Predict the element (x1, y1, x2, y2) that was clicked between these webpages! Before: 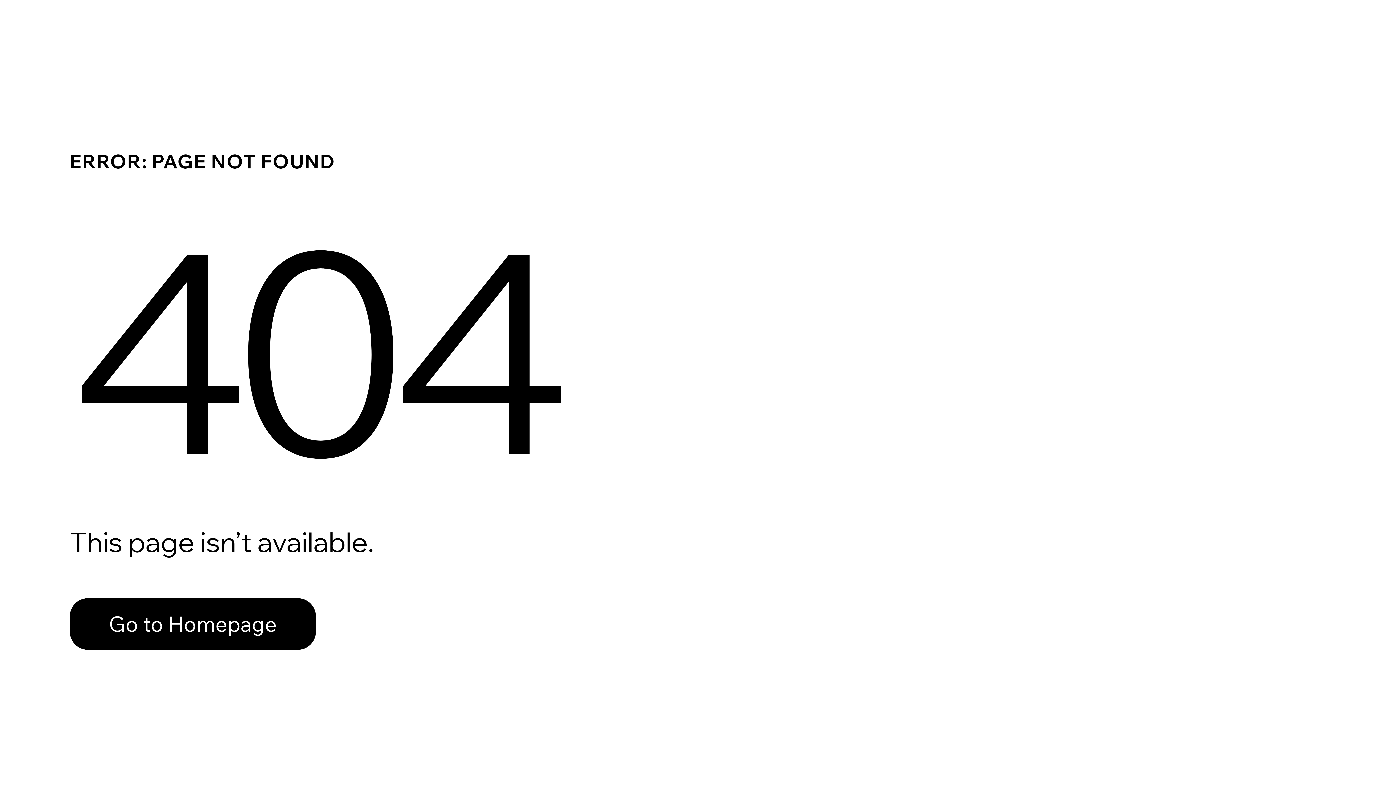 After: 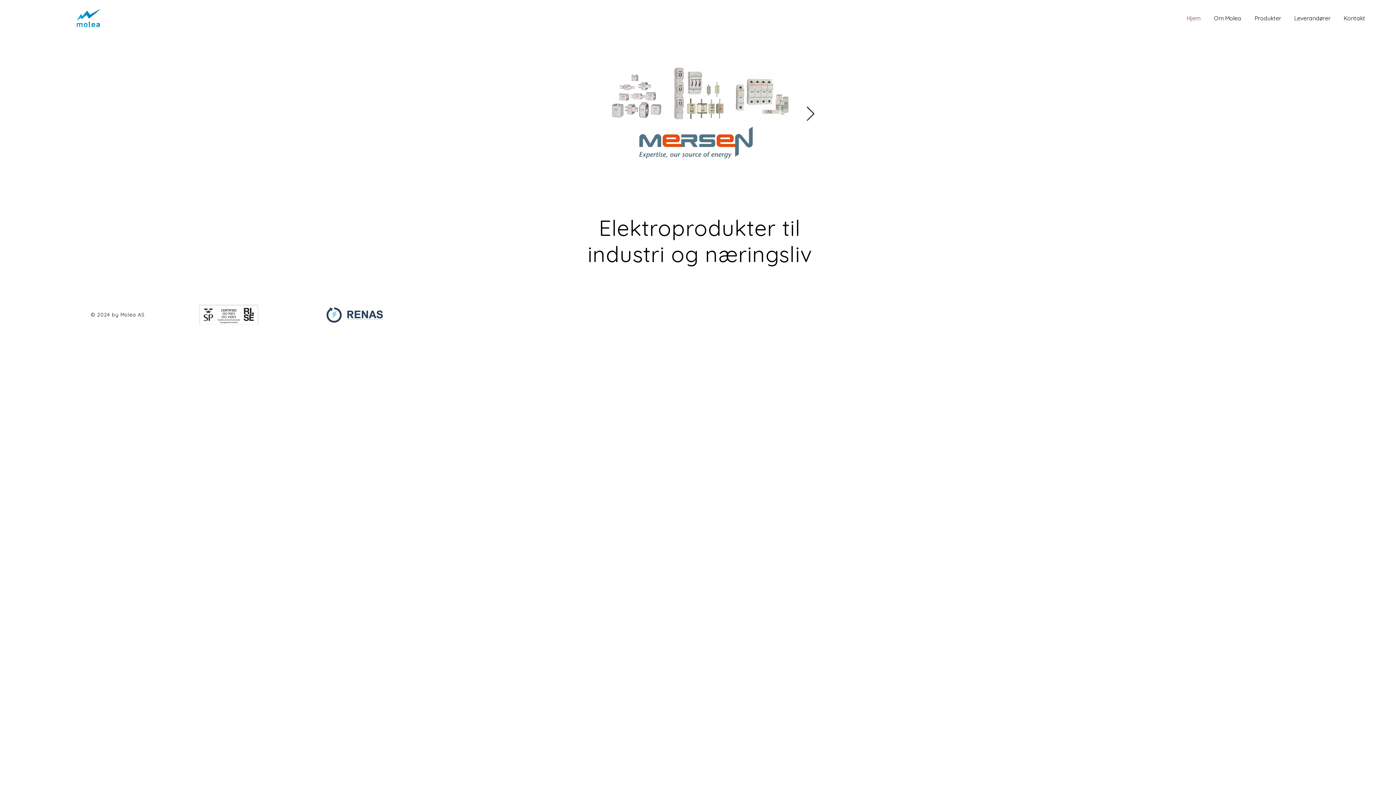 Action: bbox: (69, 582, 768, 659) label: Go to Homepage